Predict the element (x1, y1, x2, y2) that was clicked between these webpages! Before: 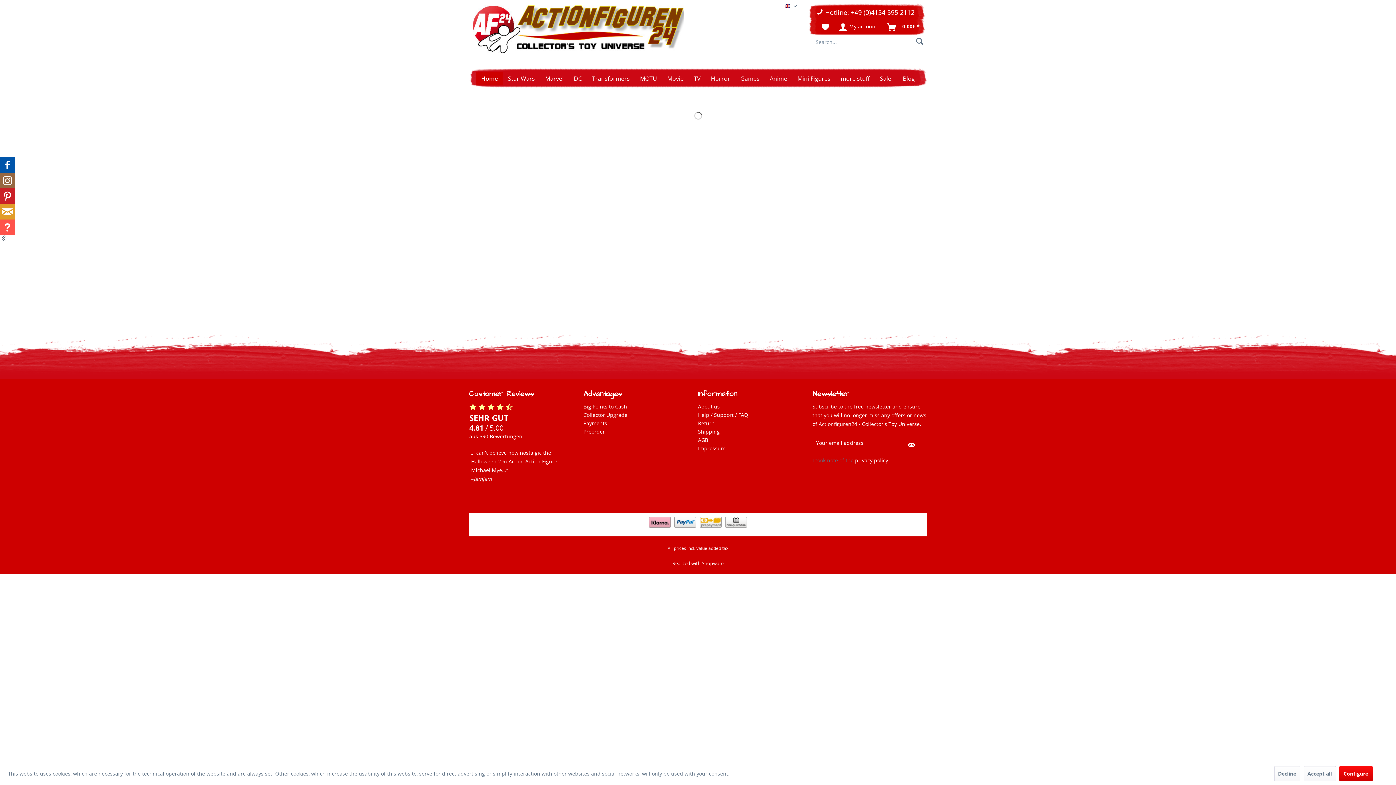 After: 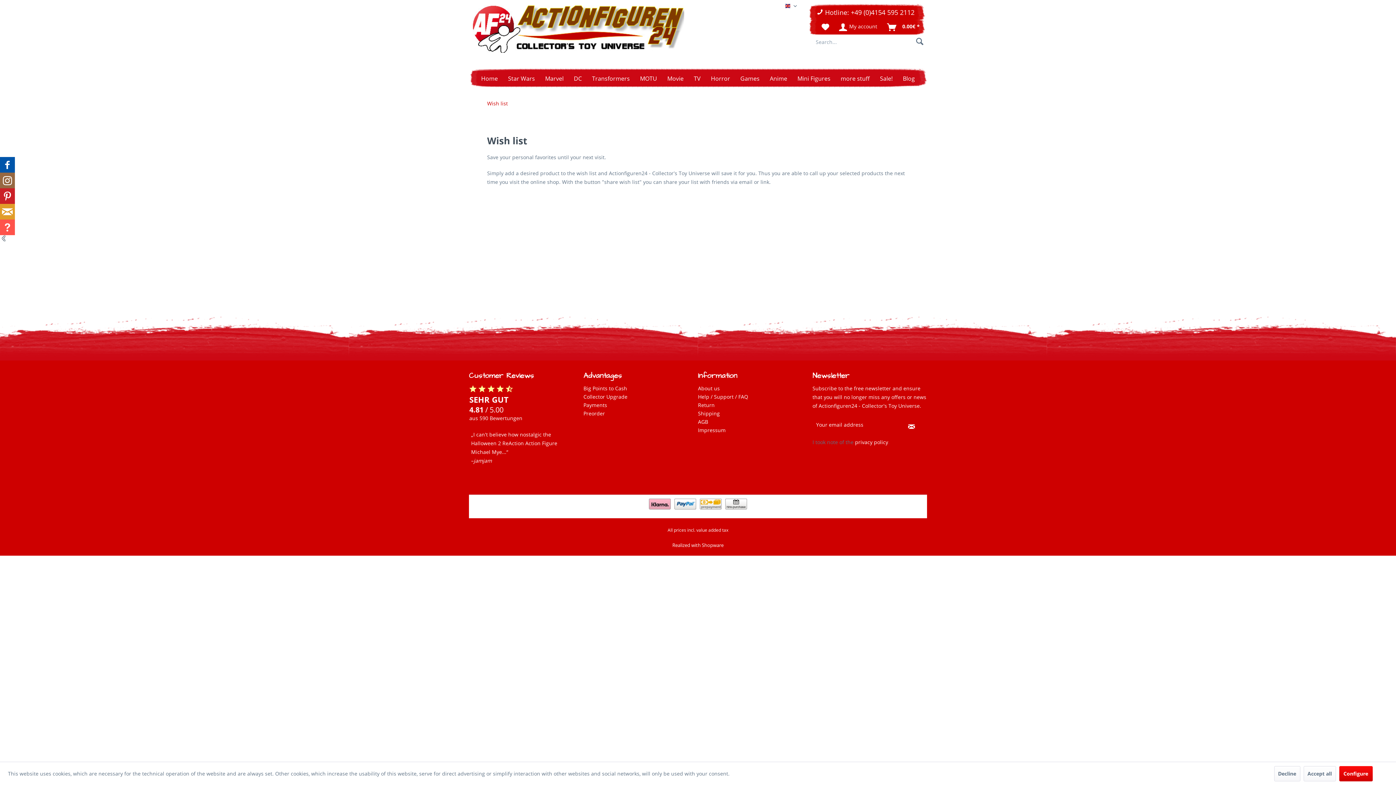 Action: label: Wish list bbox: (818, 20, 833, 34)